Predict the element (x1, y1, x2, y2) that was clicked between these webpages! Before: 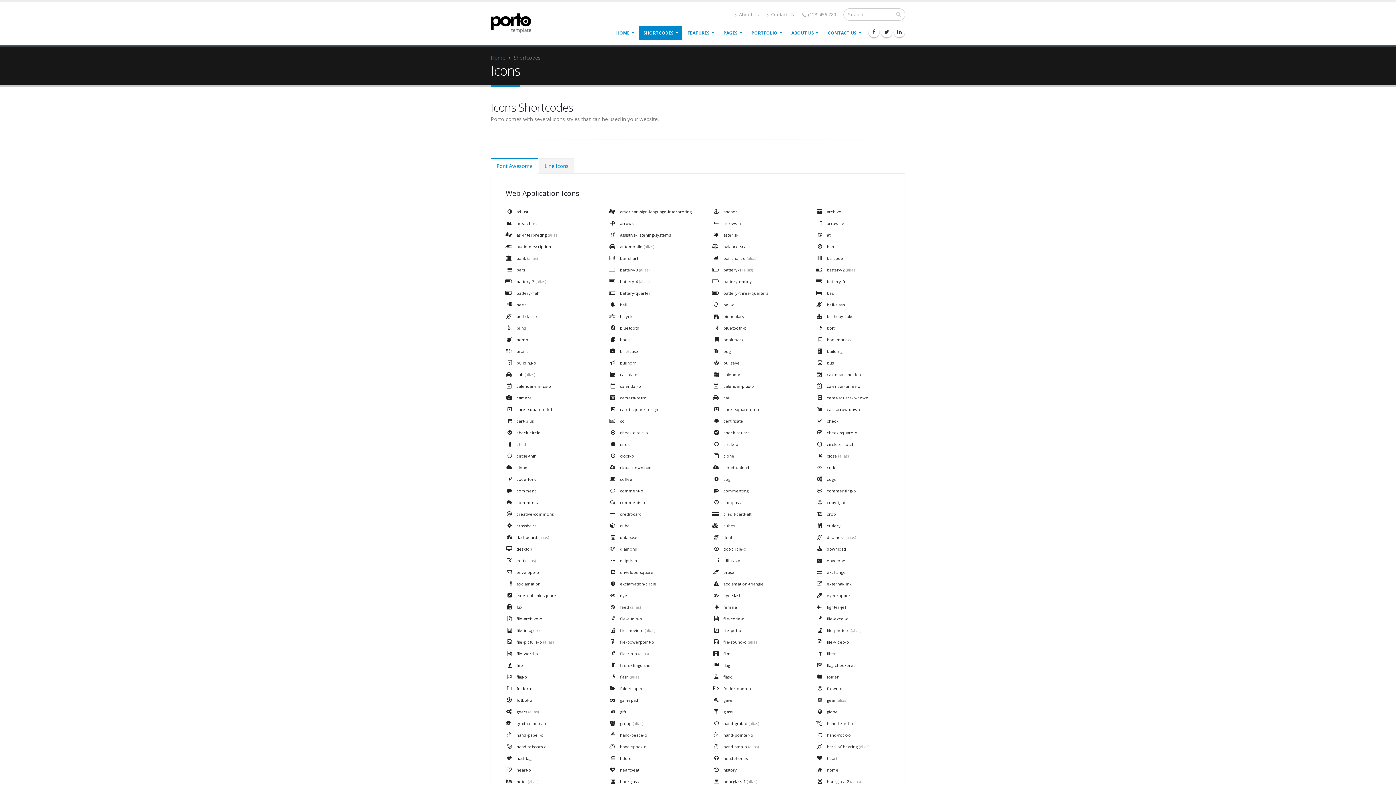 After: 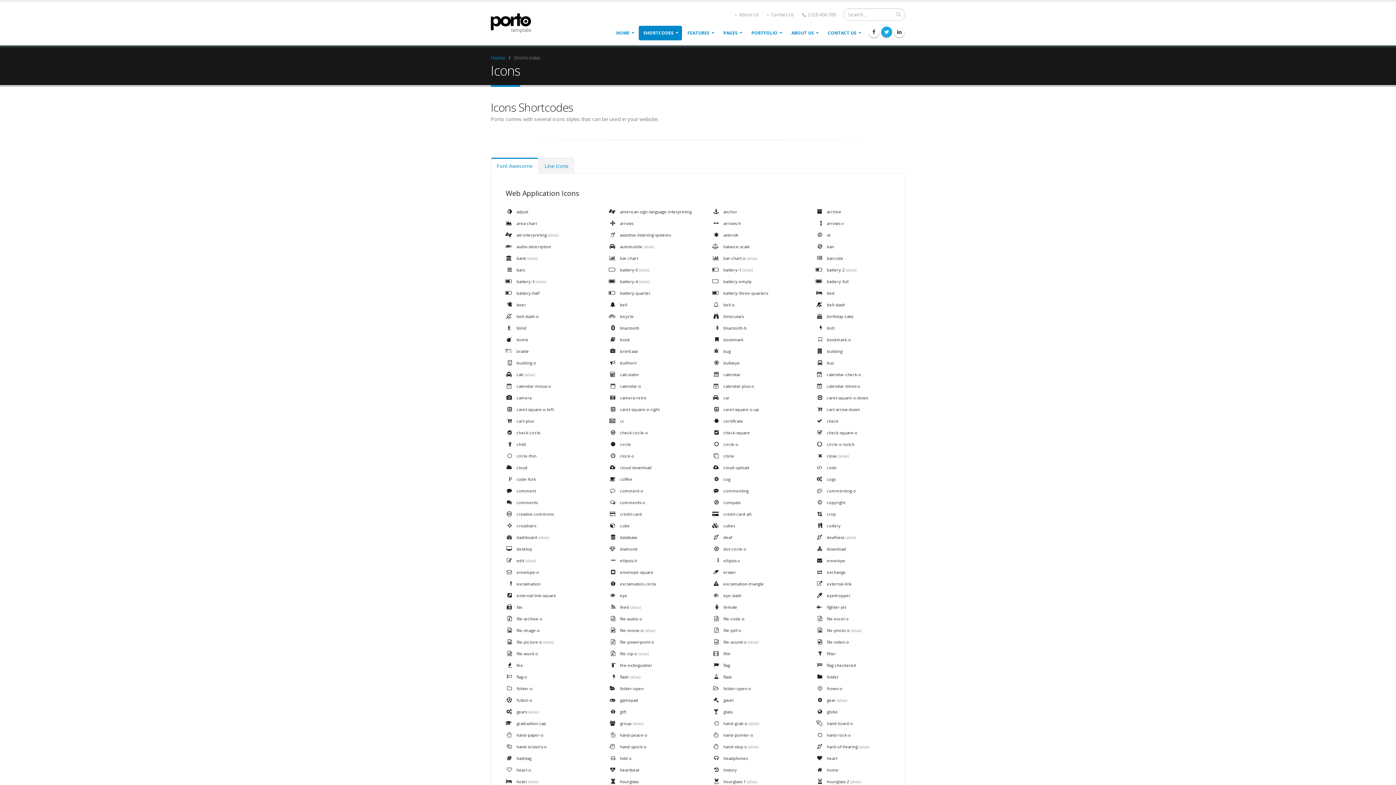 Action: bbox: (881, 26, 892, 37)